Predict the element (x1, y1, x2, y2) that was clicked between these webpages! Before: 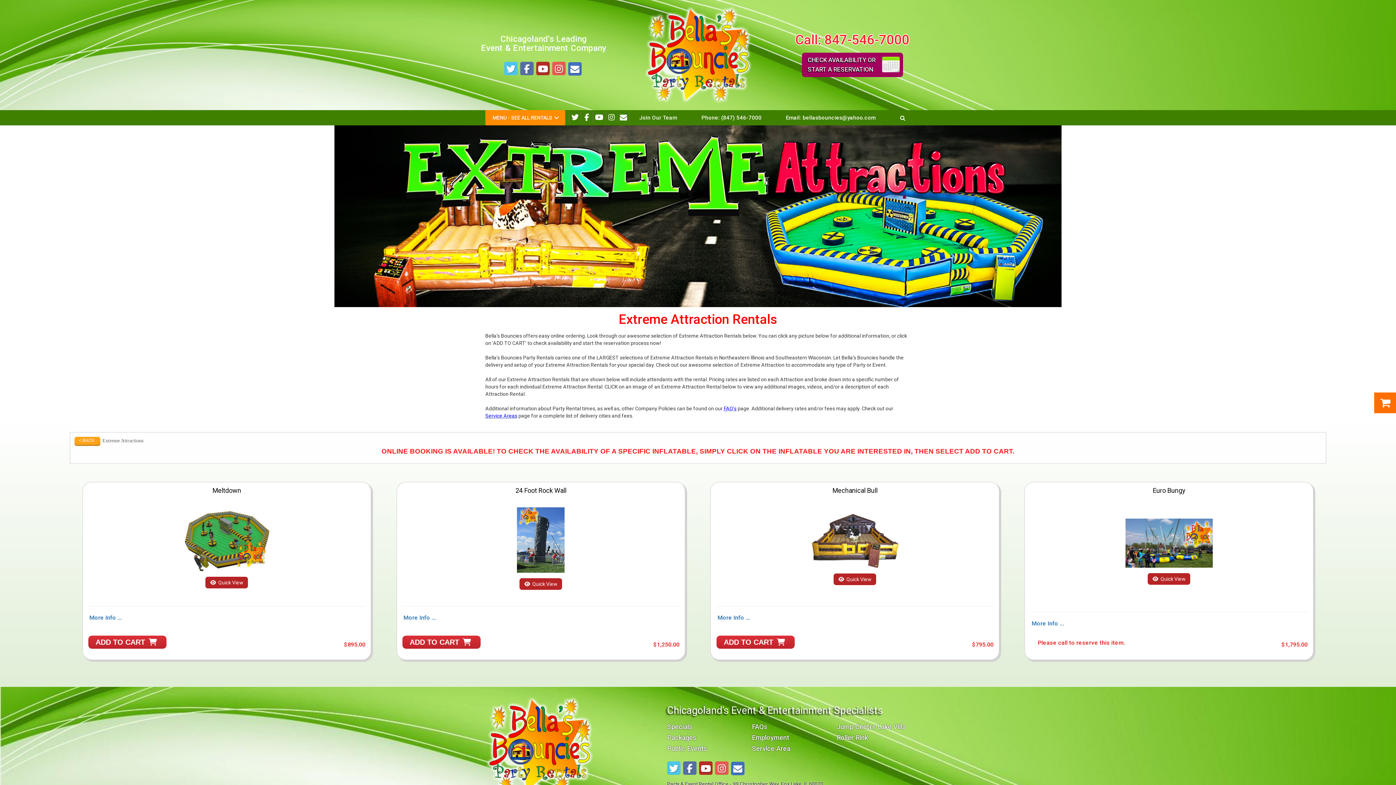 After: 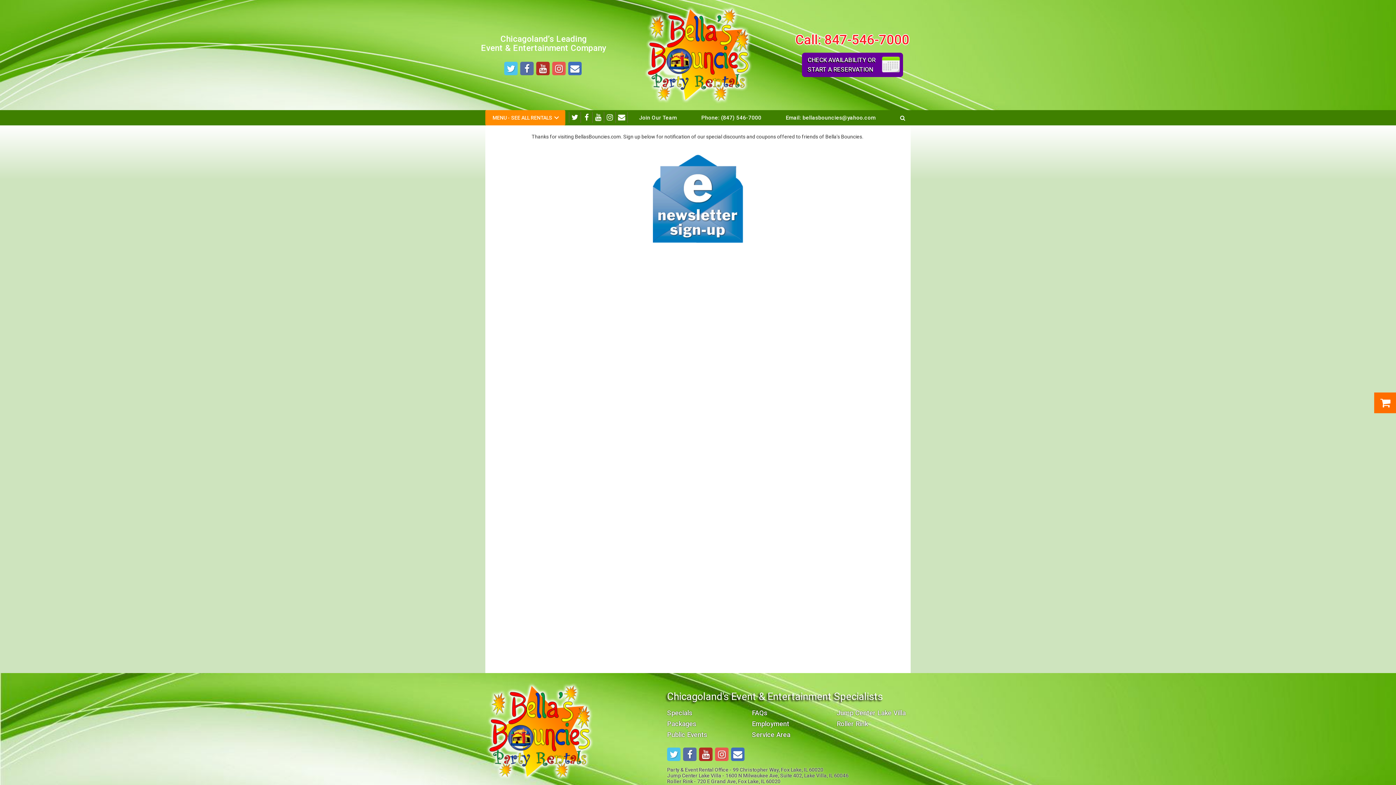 Action: label: Specials bbox: (667, 723, 692, 730)